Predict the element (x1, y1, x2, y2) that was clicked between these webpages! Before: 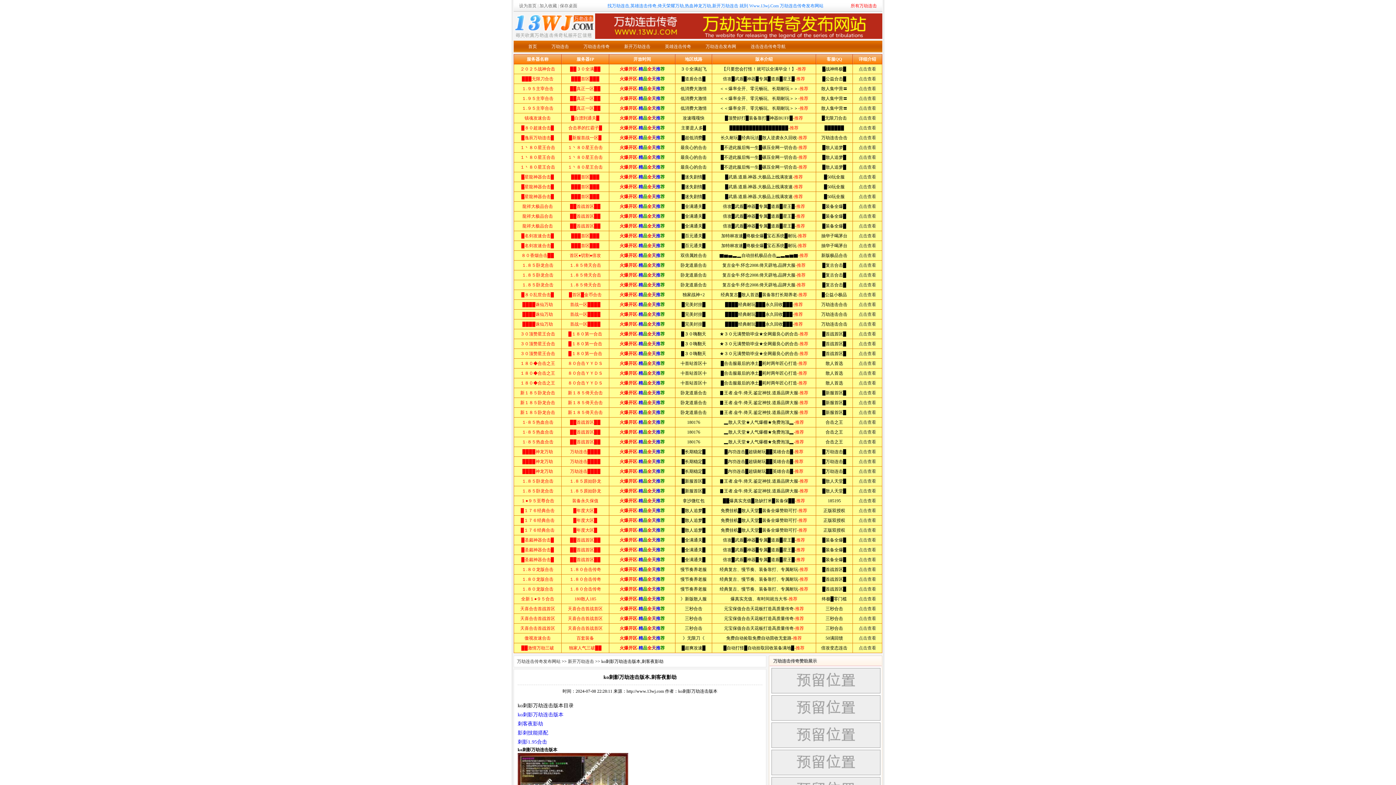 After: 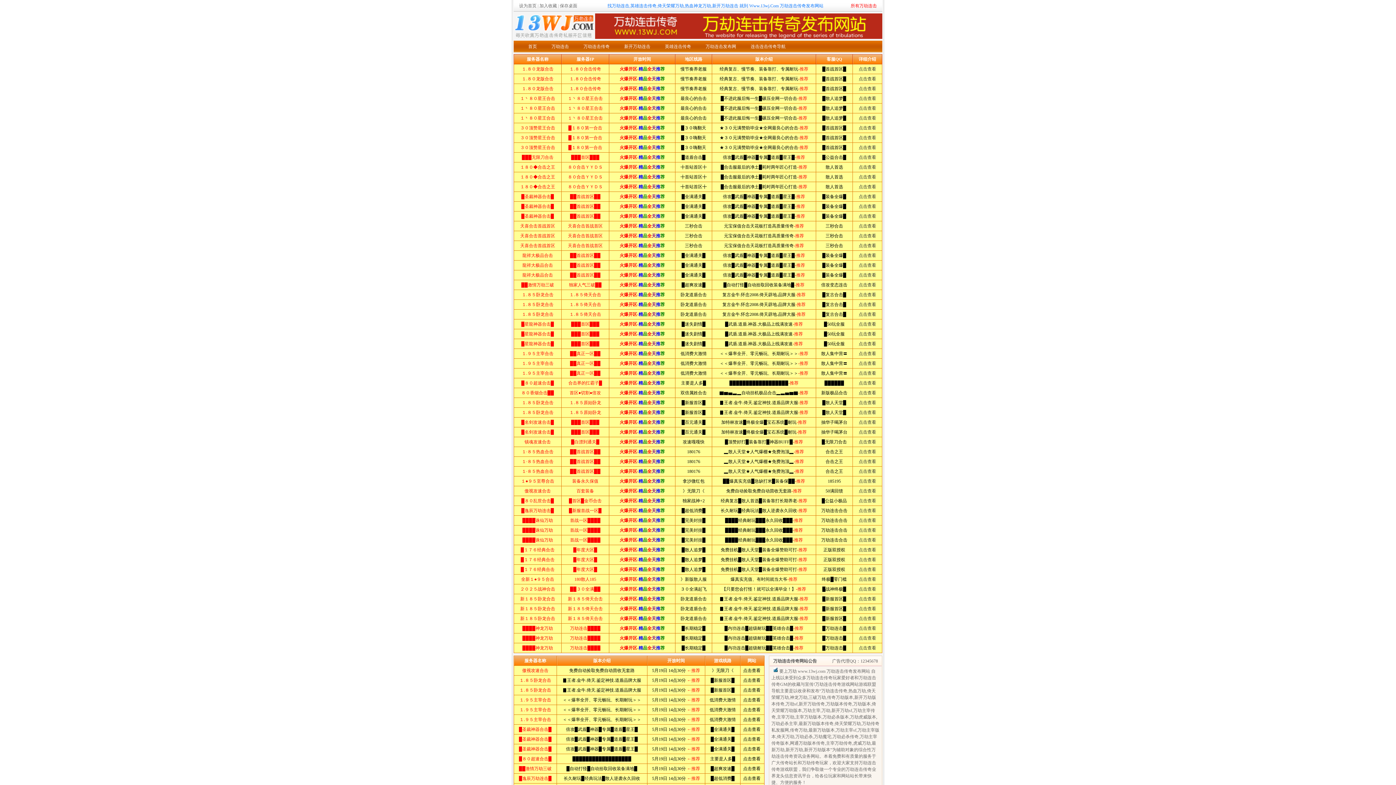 Action: bbox: (513, 34, 593, 40)